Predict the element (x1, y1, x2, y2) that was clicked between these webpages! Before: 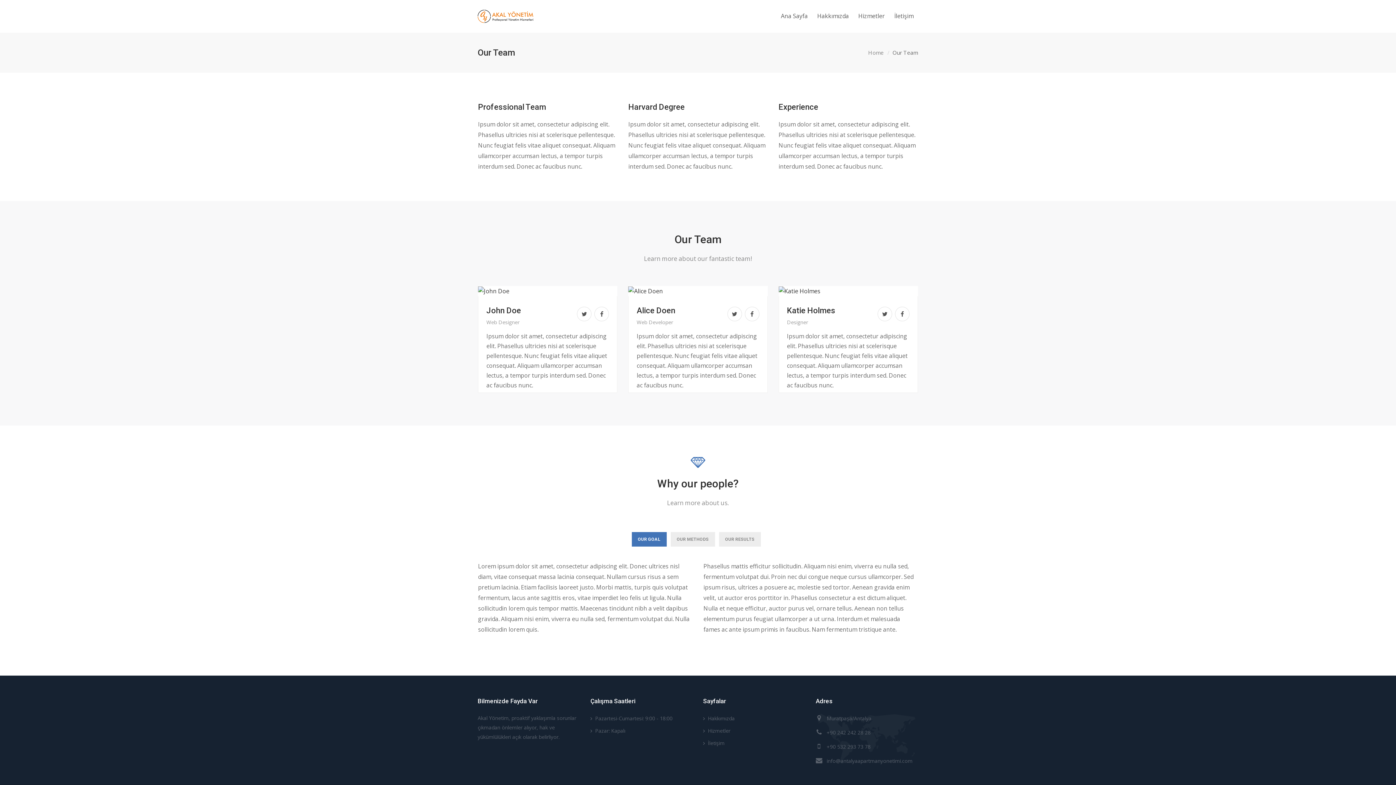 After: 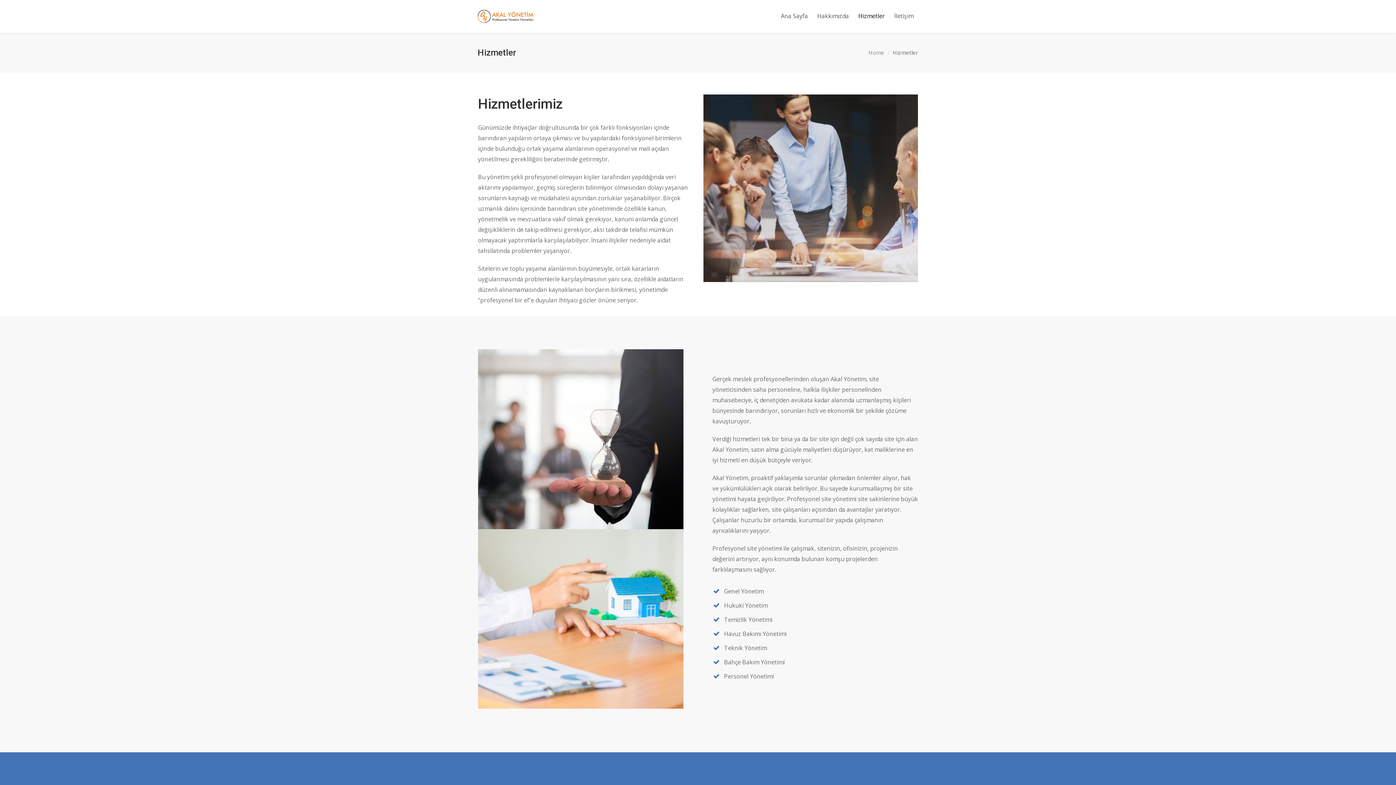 Action: label: Hizmetler bbox: (853, 0, 889, 32)